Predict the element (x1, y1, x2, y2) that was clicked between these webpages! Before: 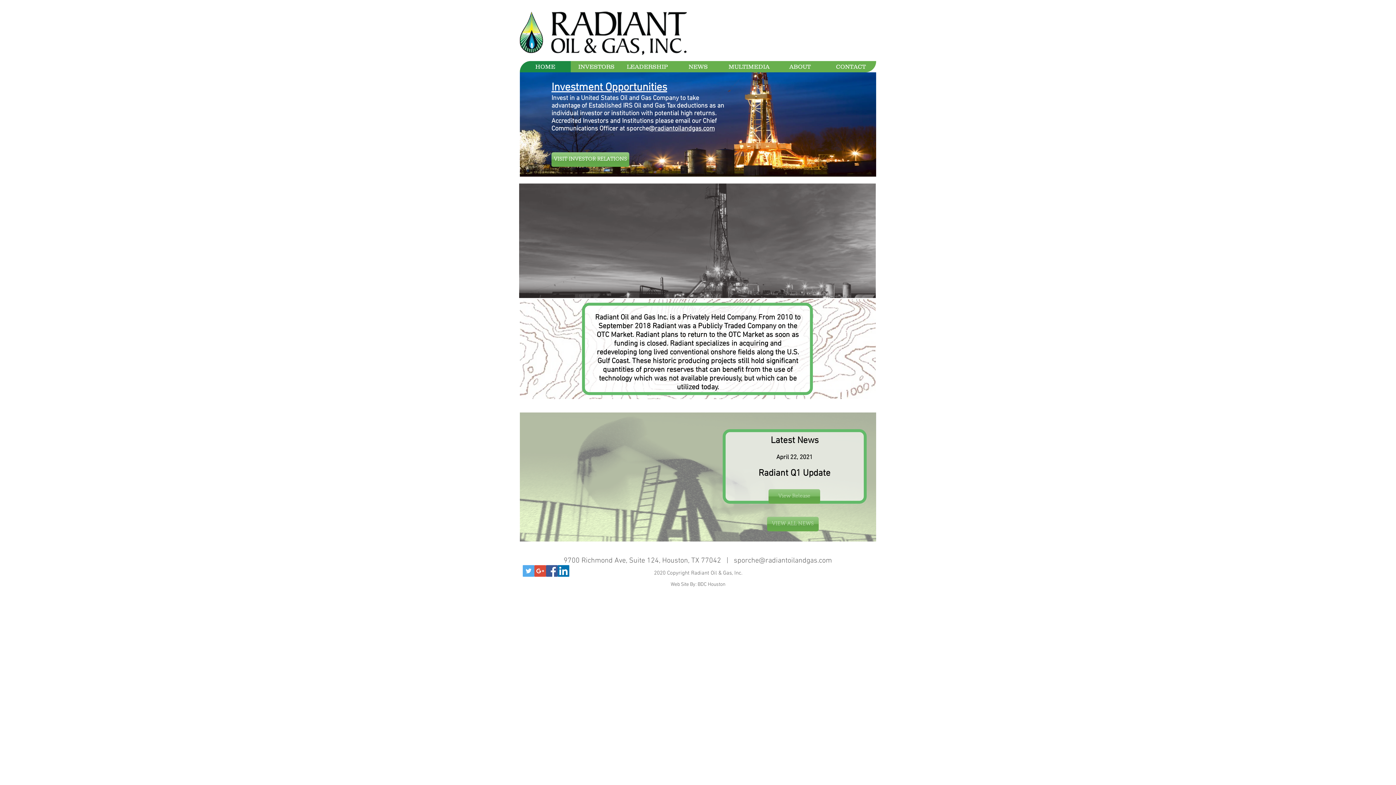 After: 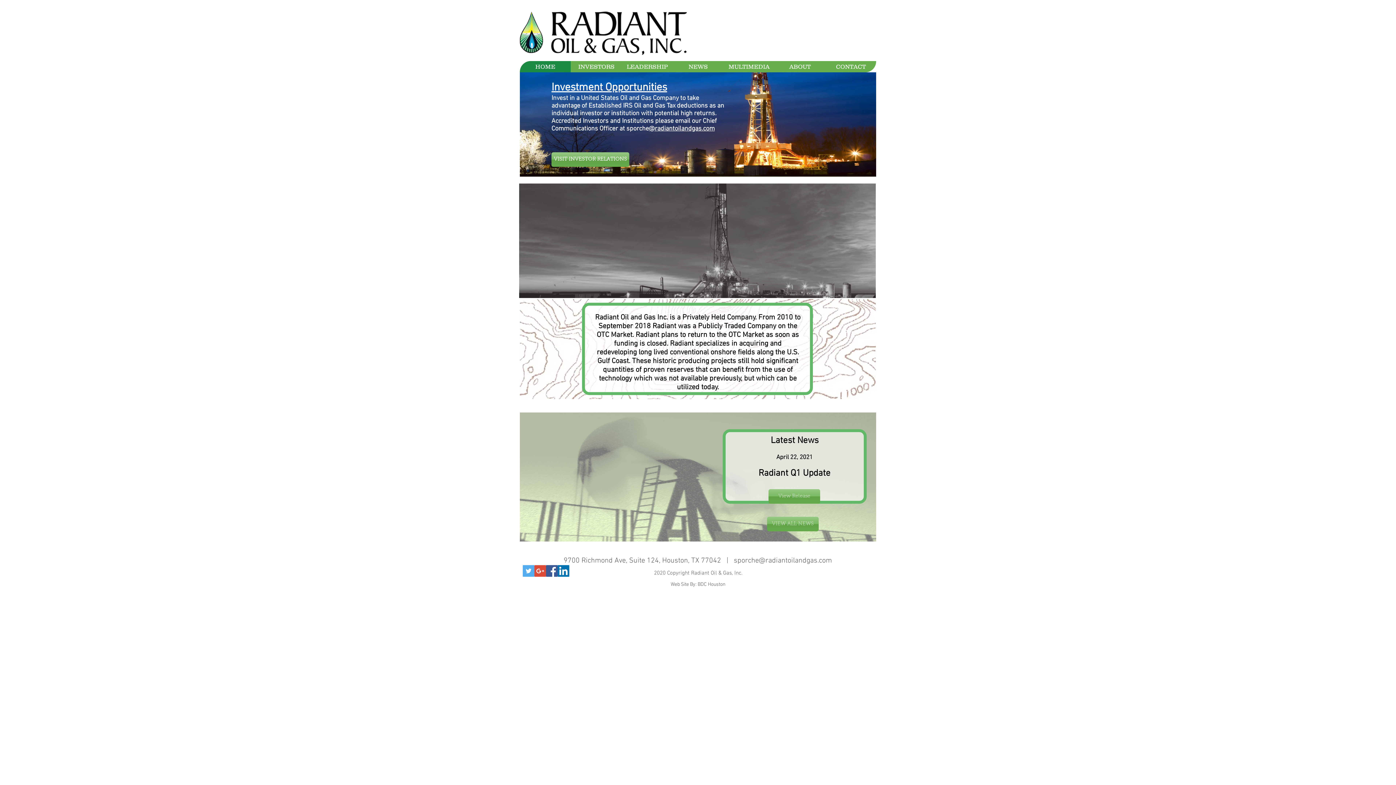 Action: bbox: (522, 565, 534, 577) label: Twitter Social Icon